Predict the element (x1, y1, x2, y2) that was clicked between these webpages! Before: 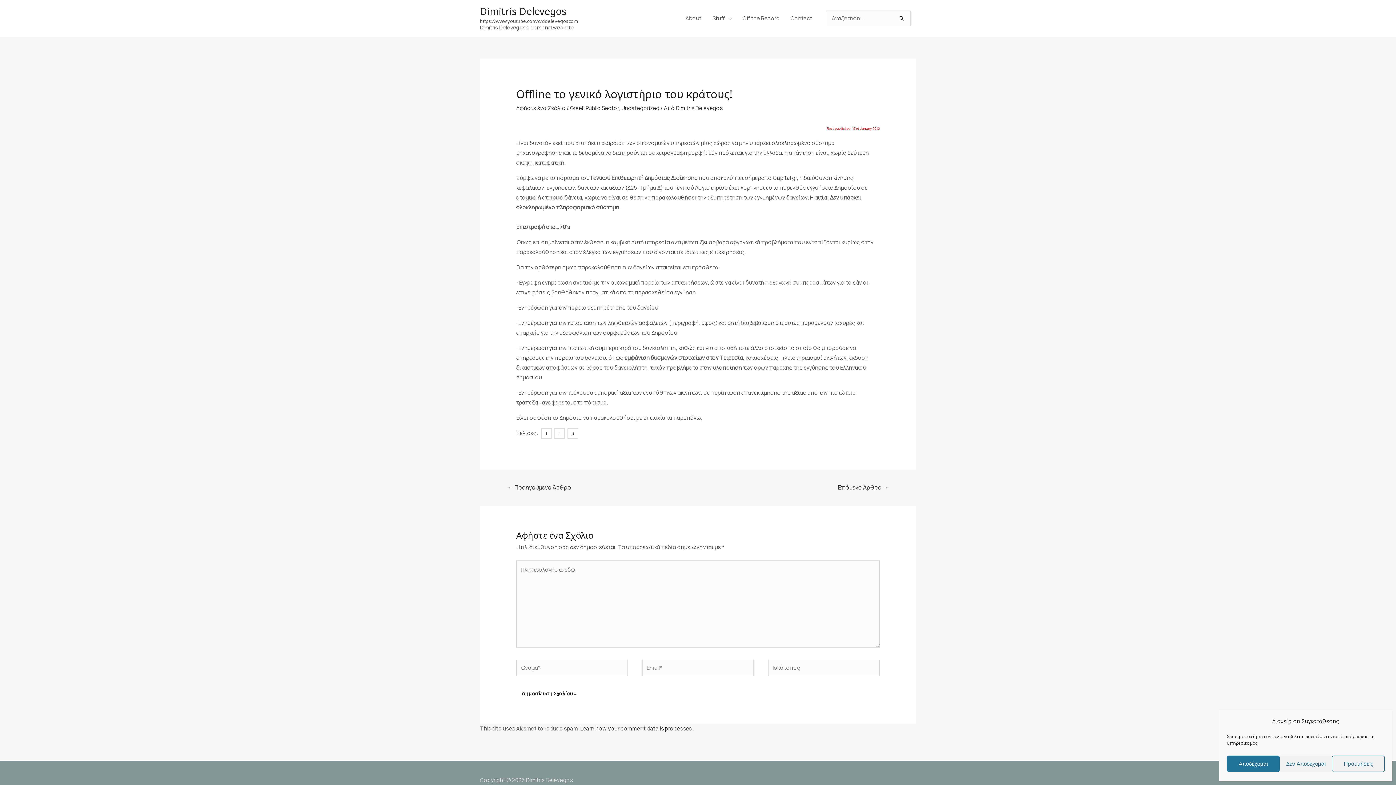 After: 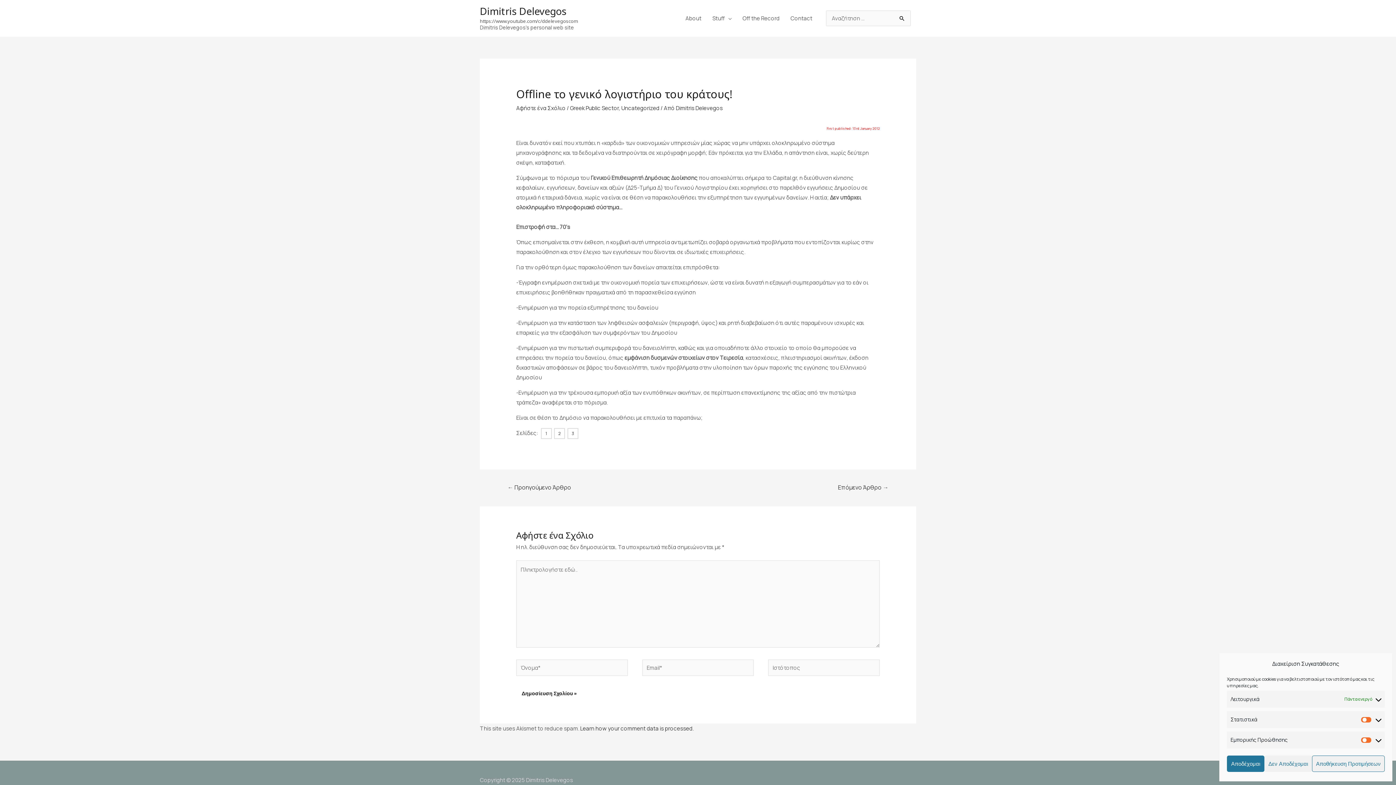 Action: bbox: (1332, 756, 1385, 772) label: Προτιμήσεις